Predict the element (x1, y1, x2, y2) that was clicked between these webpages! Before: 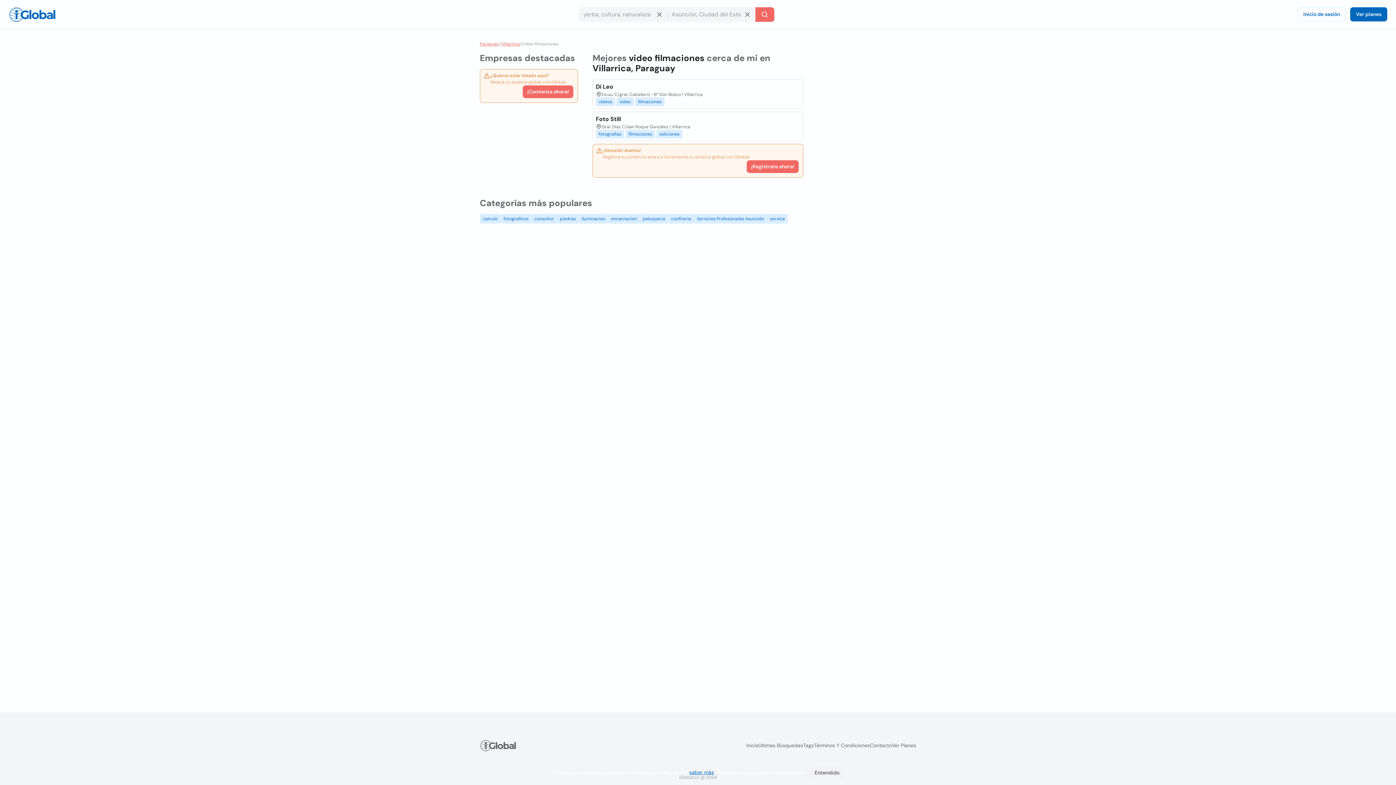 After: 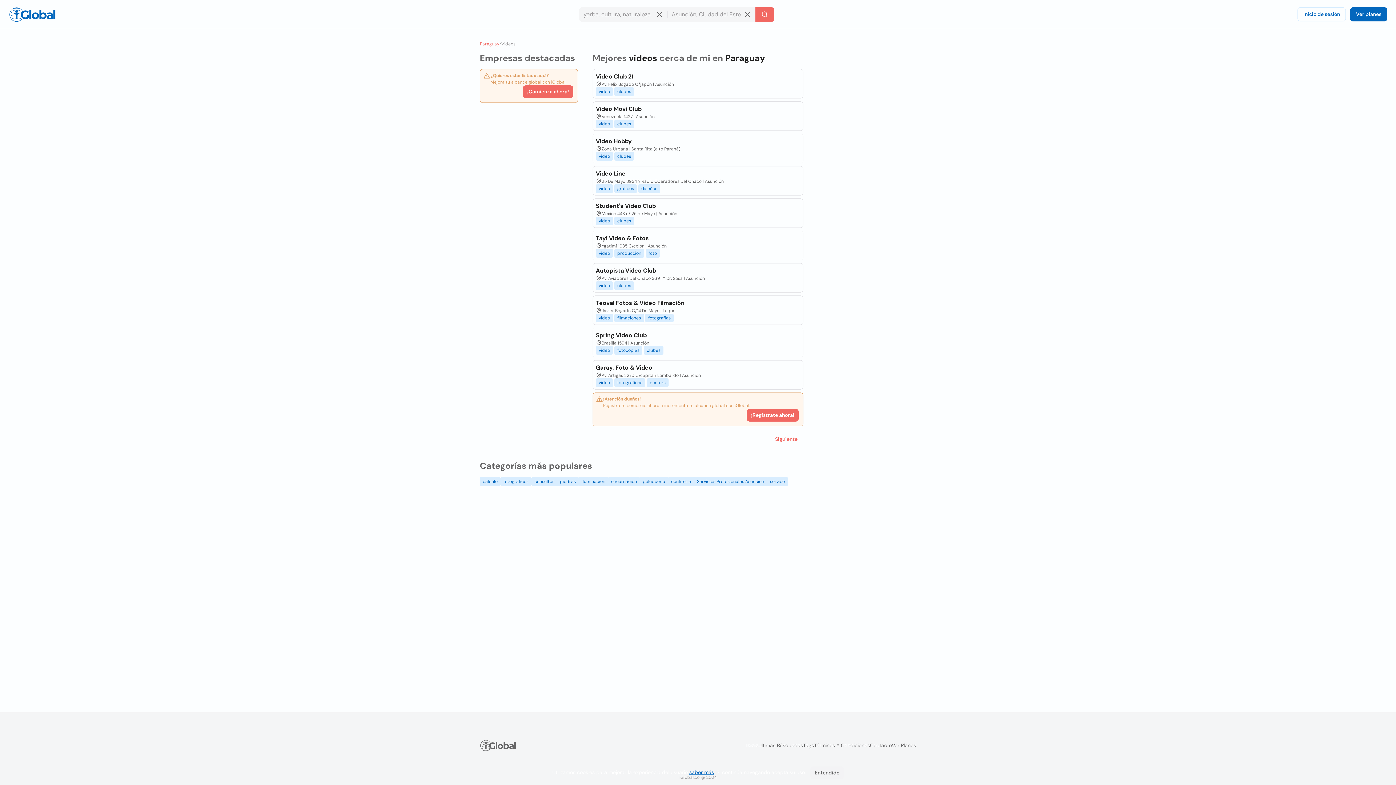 Action: bbox: (595, 97, 615, 106) label: videos